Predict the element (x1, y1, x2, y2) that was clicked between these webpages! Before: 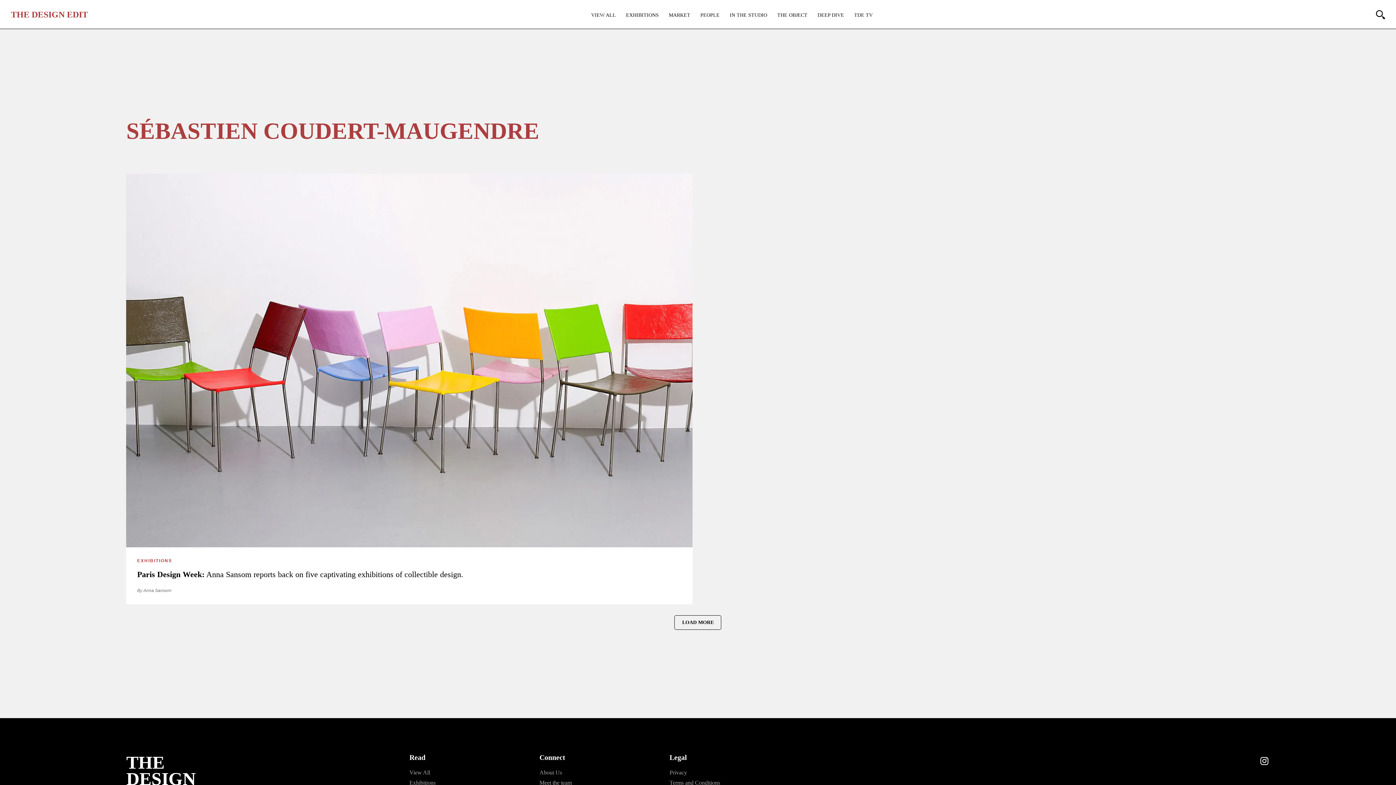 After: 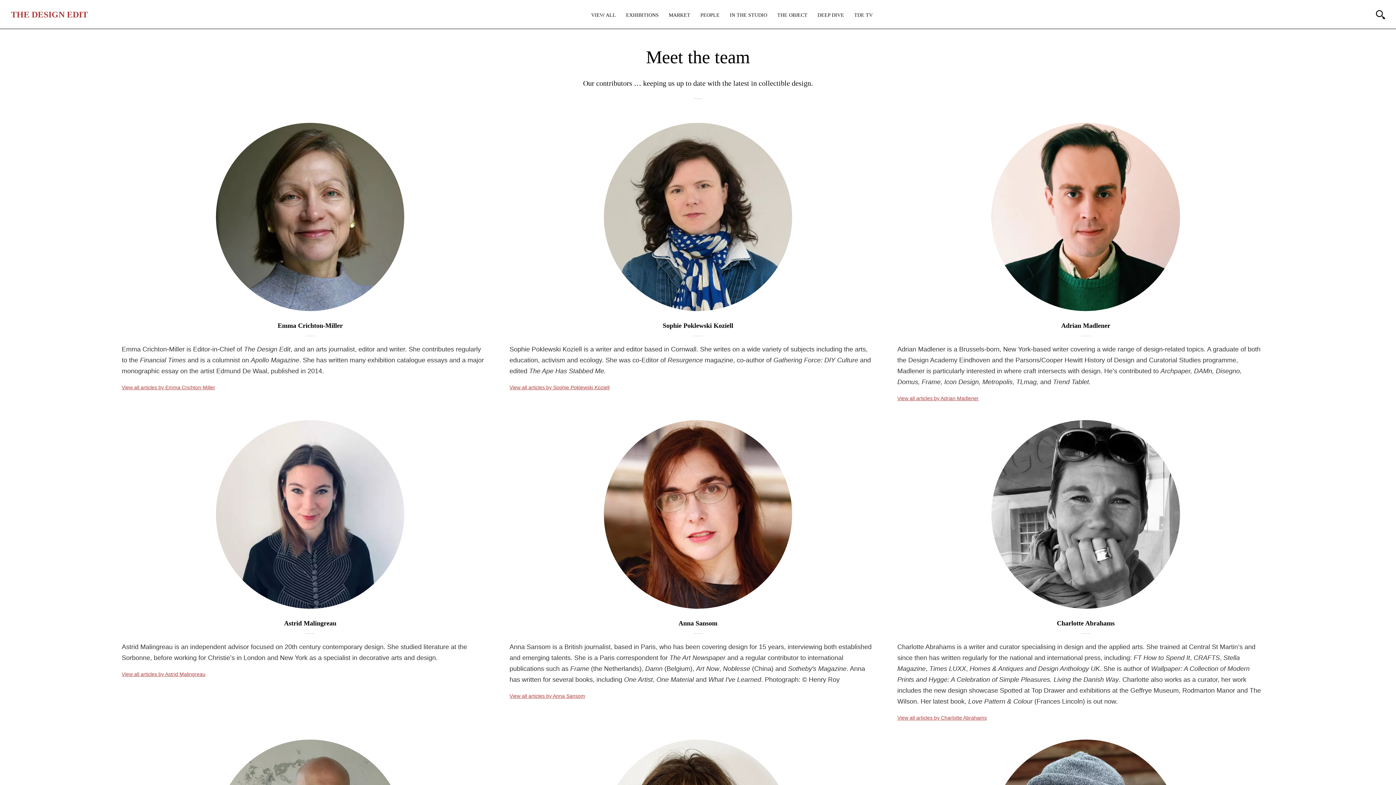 Action: label: Meet the team bbox: (539, 780, 572, 786)